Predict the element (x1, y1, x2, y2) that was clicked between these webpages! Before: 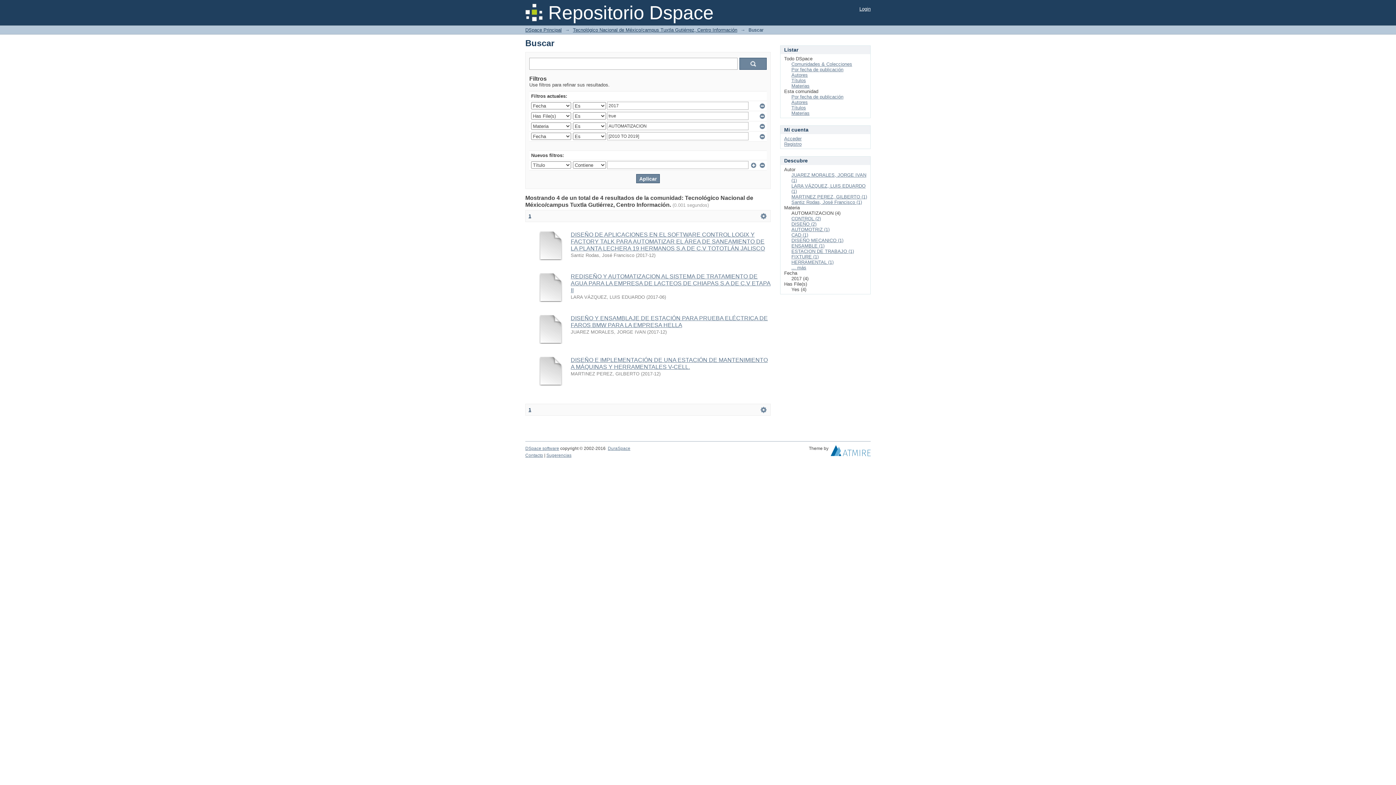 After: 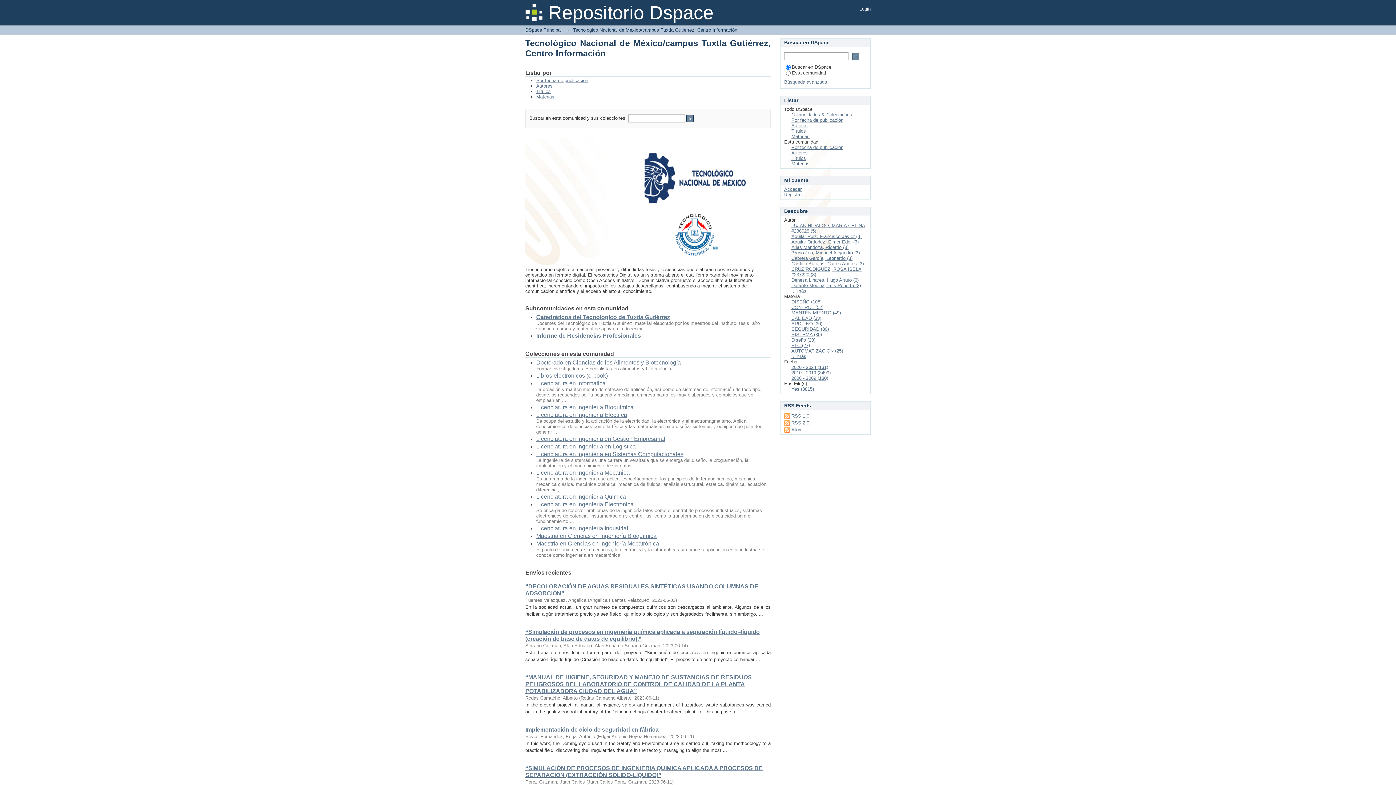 Action: bbox: (573, 27, 737, 32) label: Tecnológico Nacional de México/campus Tuxtla Gutiérrez, Centro Información